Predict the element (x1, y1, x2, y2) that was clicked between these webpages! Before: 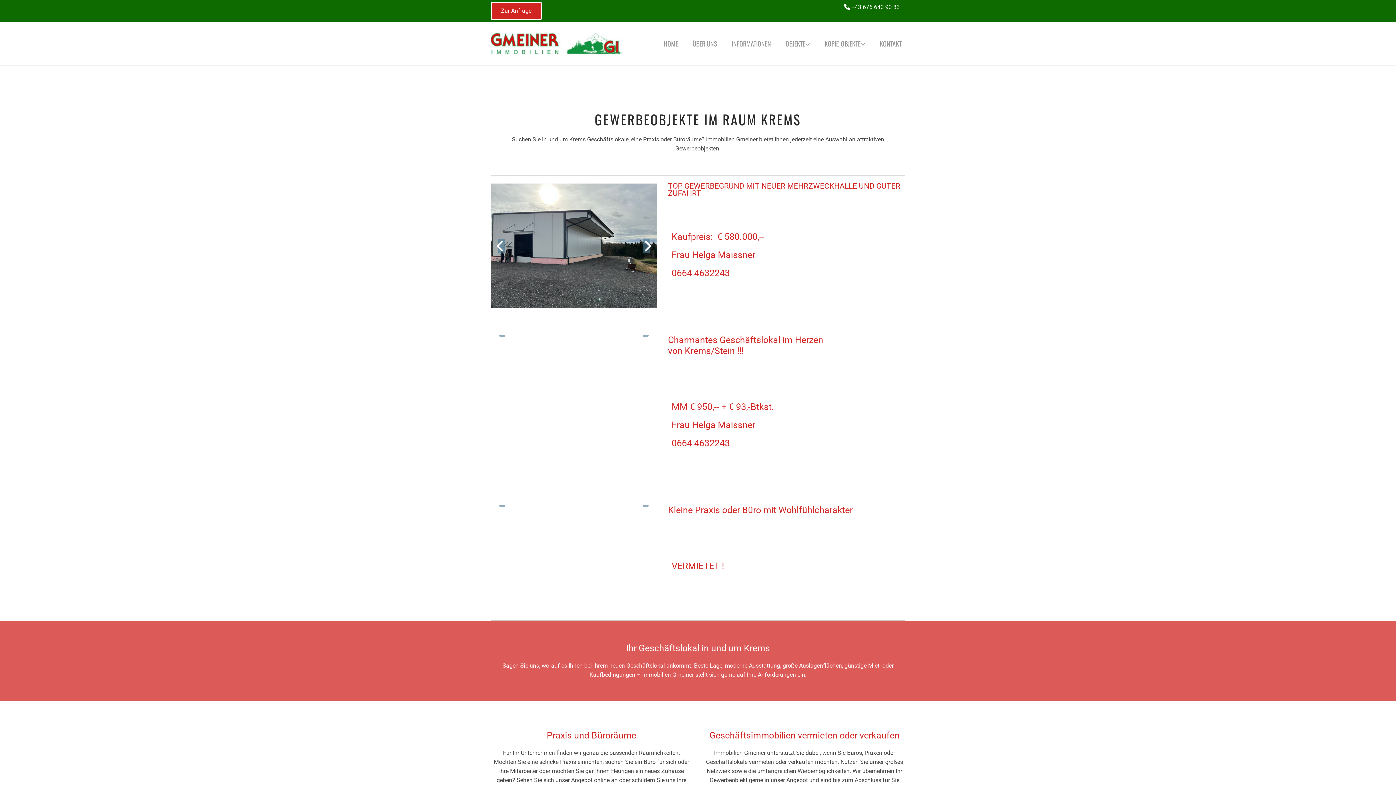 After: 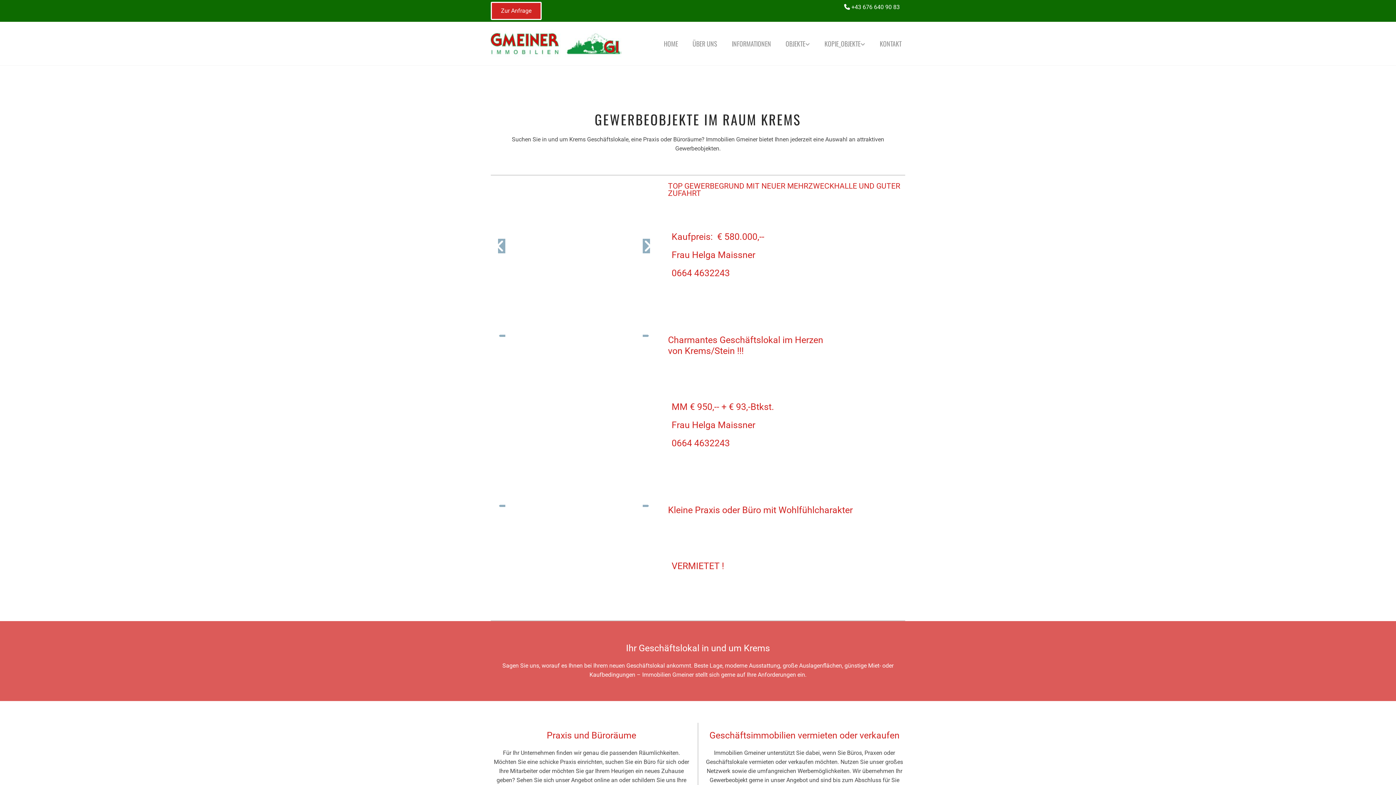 Action: bbox: (498, 238, 505, 253) label: Vorher